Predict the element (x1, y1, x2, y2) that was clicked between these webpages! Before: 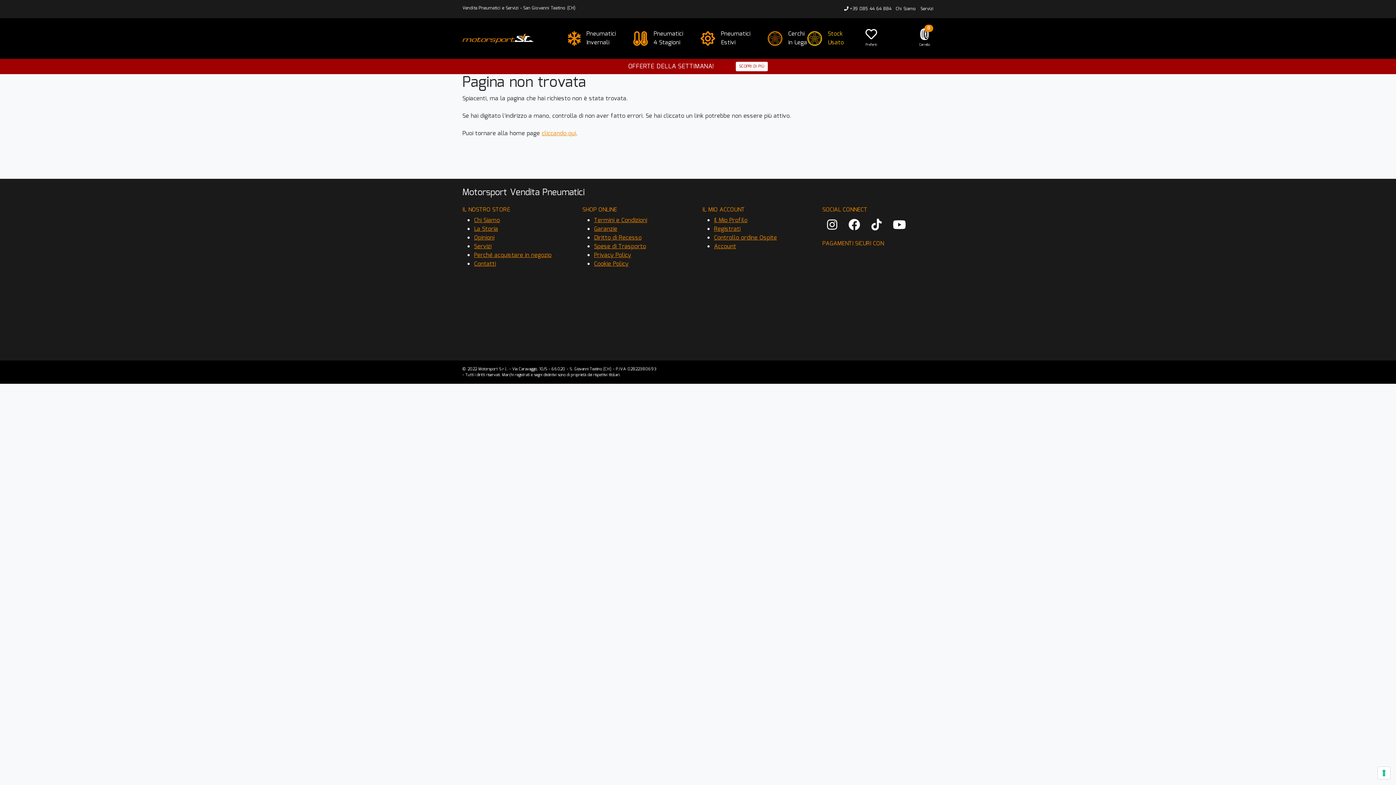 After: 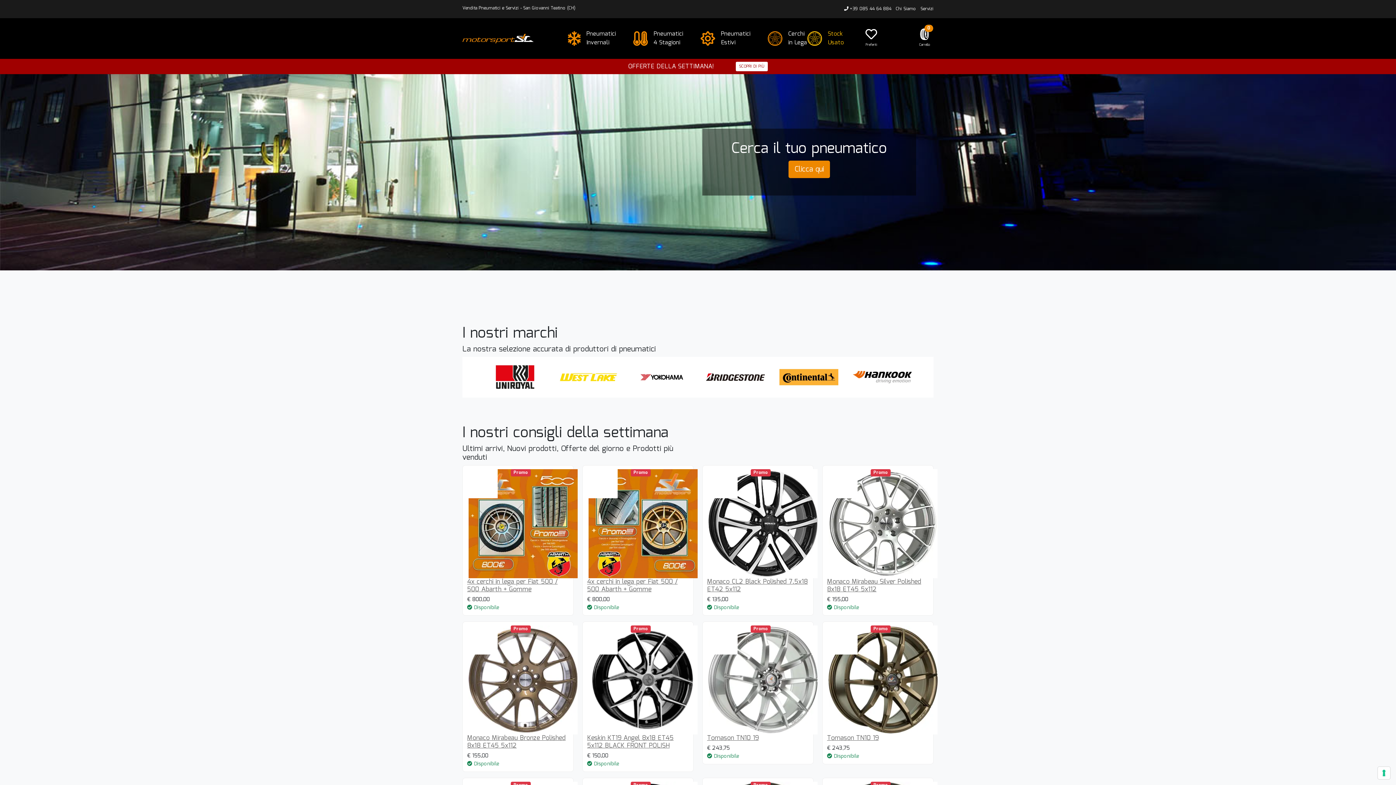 Action: bbox: (541, 129, 576, 138) label: cliccando qui